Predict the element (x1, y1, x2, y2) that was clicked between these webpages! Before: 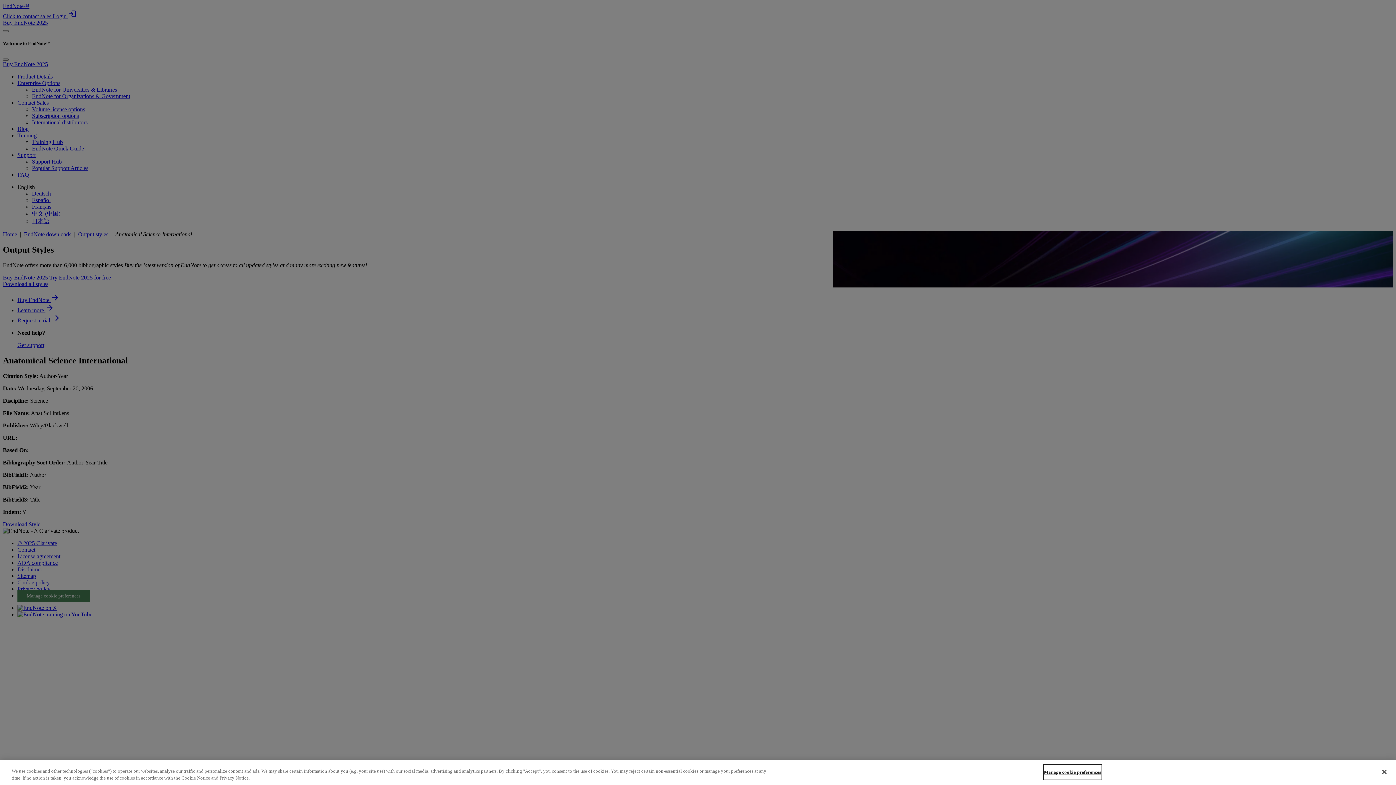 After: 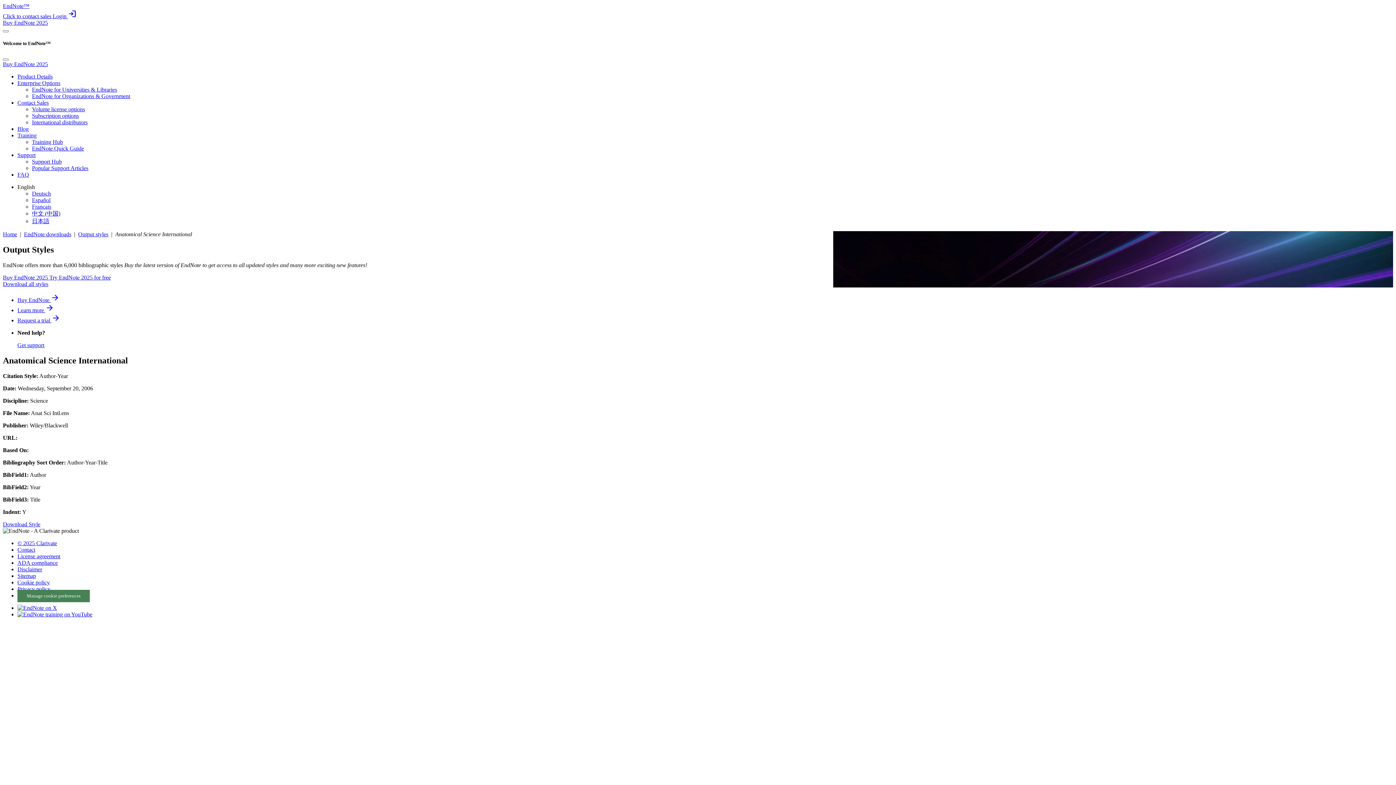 Action: bbox: (1376, 764, 1392, 780) label: Close